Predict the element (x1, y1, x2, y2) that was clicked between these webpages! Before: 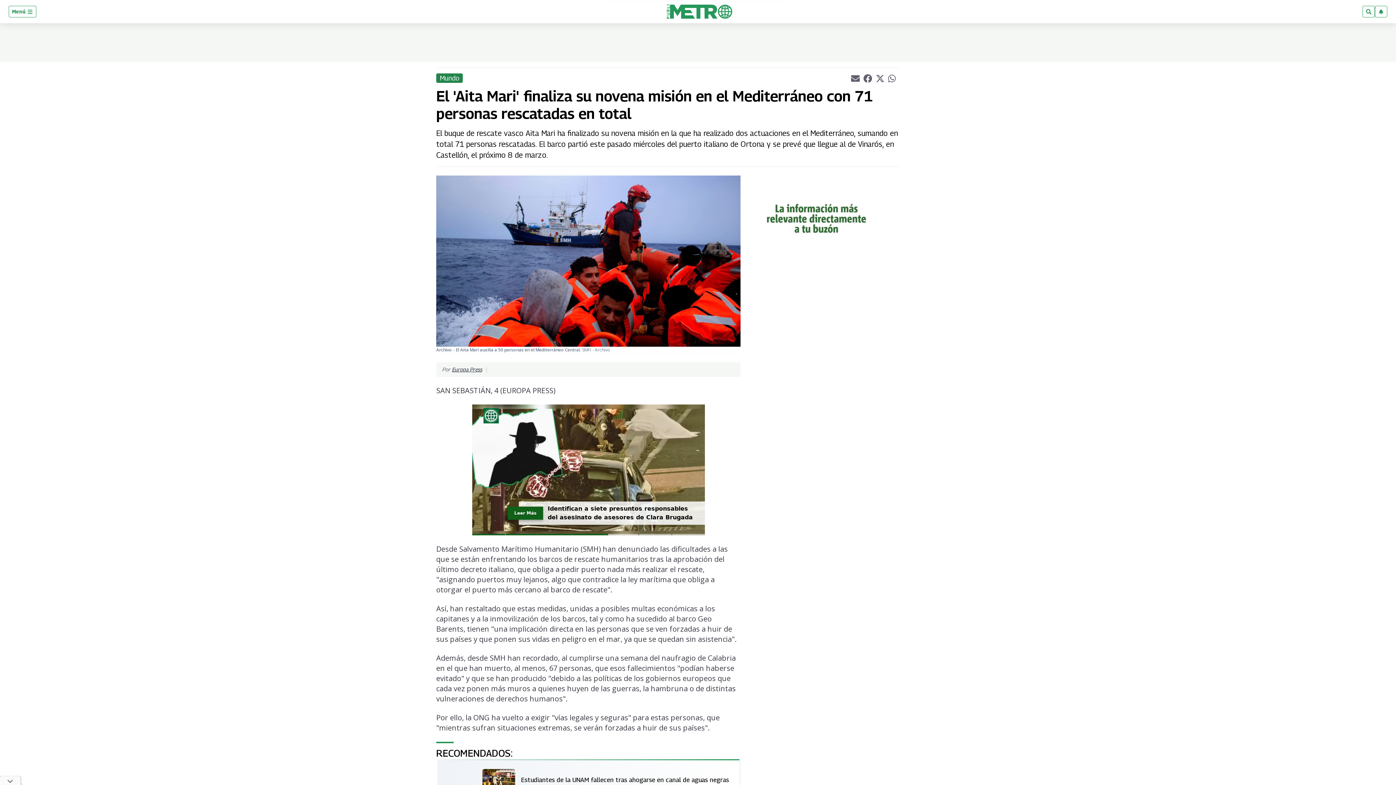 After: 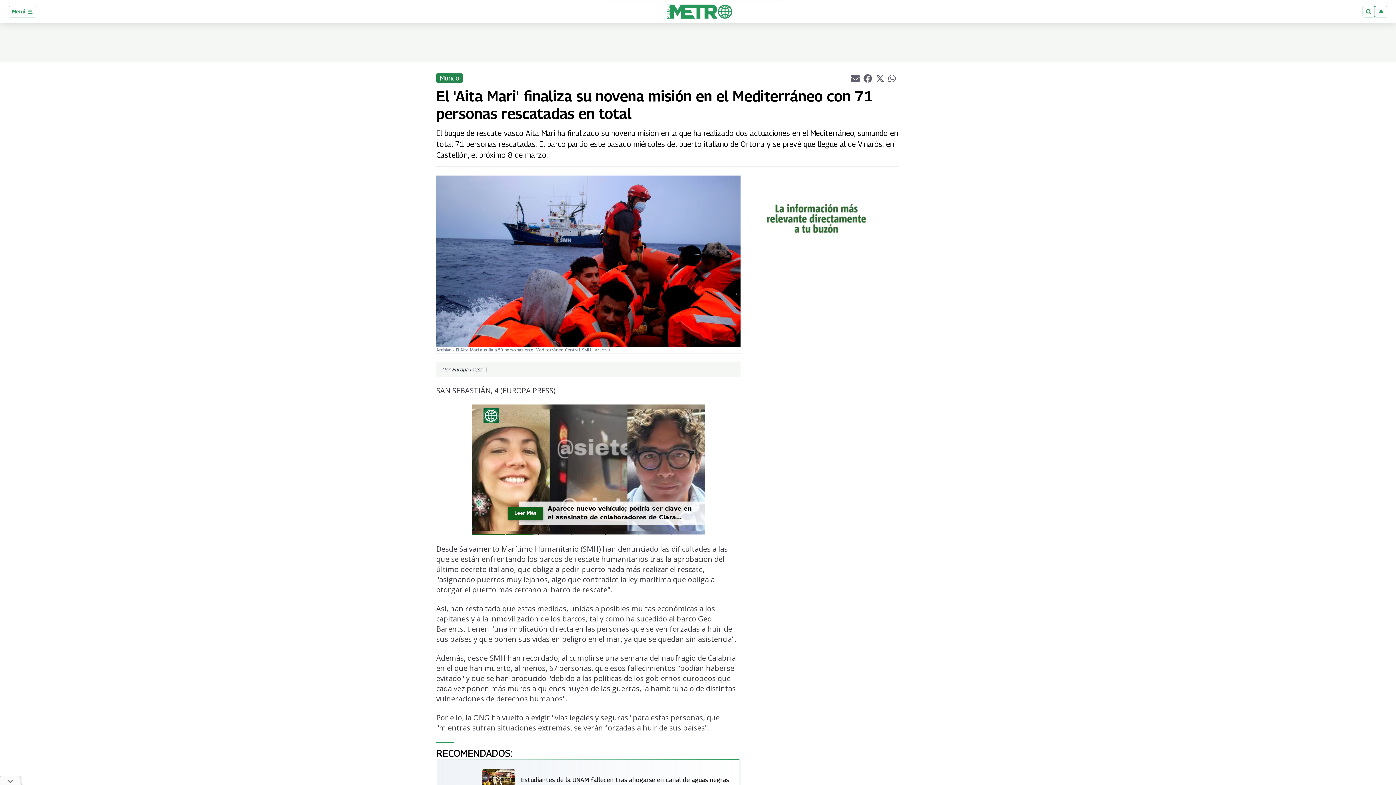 Action: bbox: (752, 215, 880, 222)